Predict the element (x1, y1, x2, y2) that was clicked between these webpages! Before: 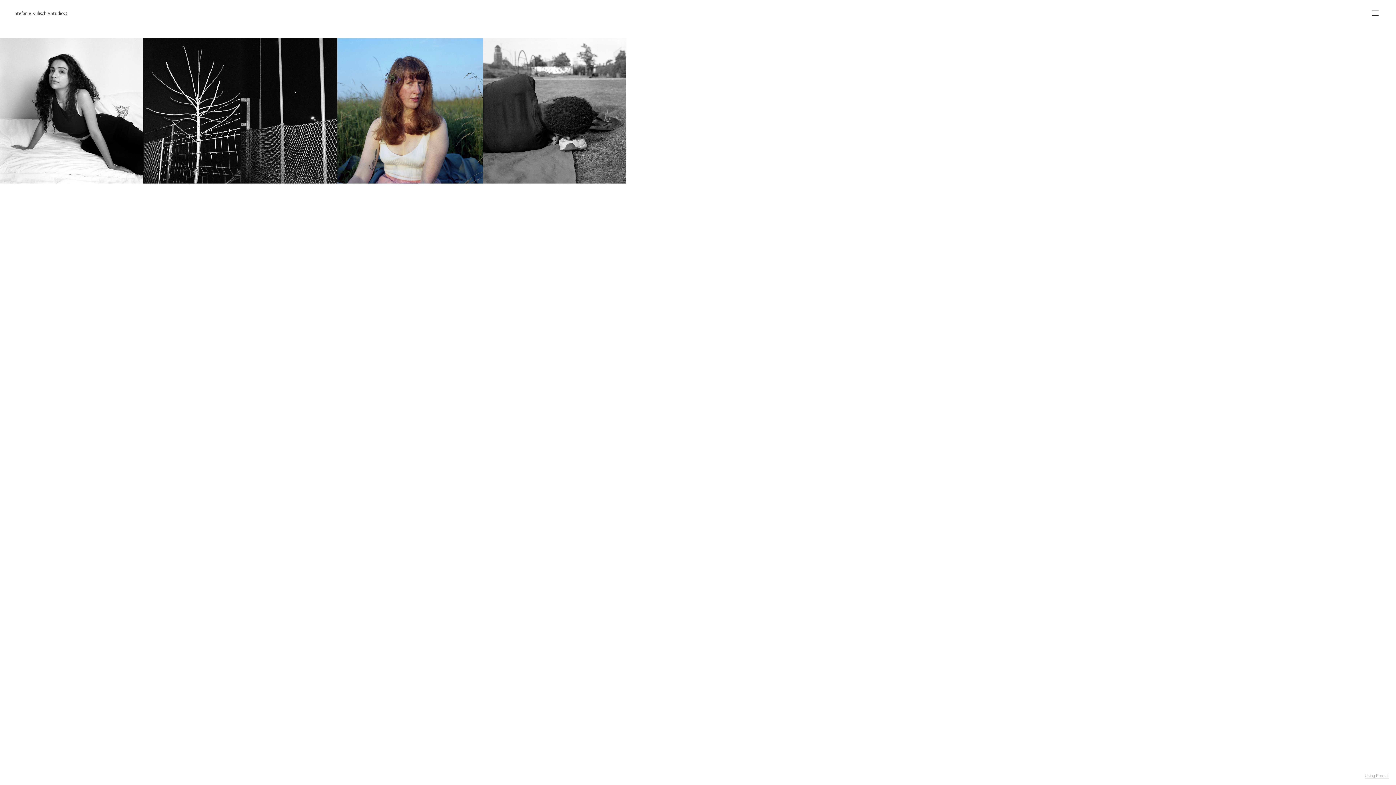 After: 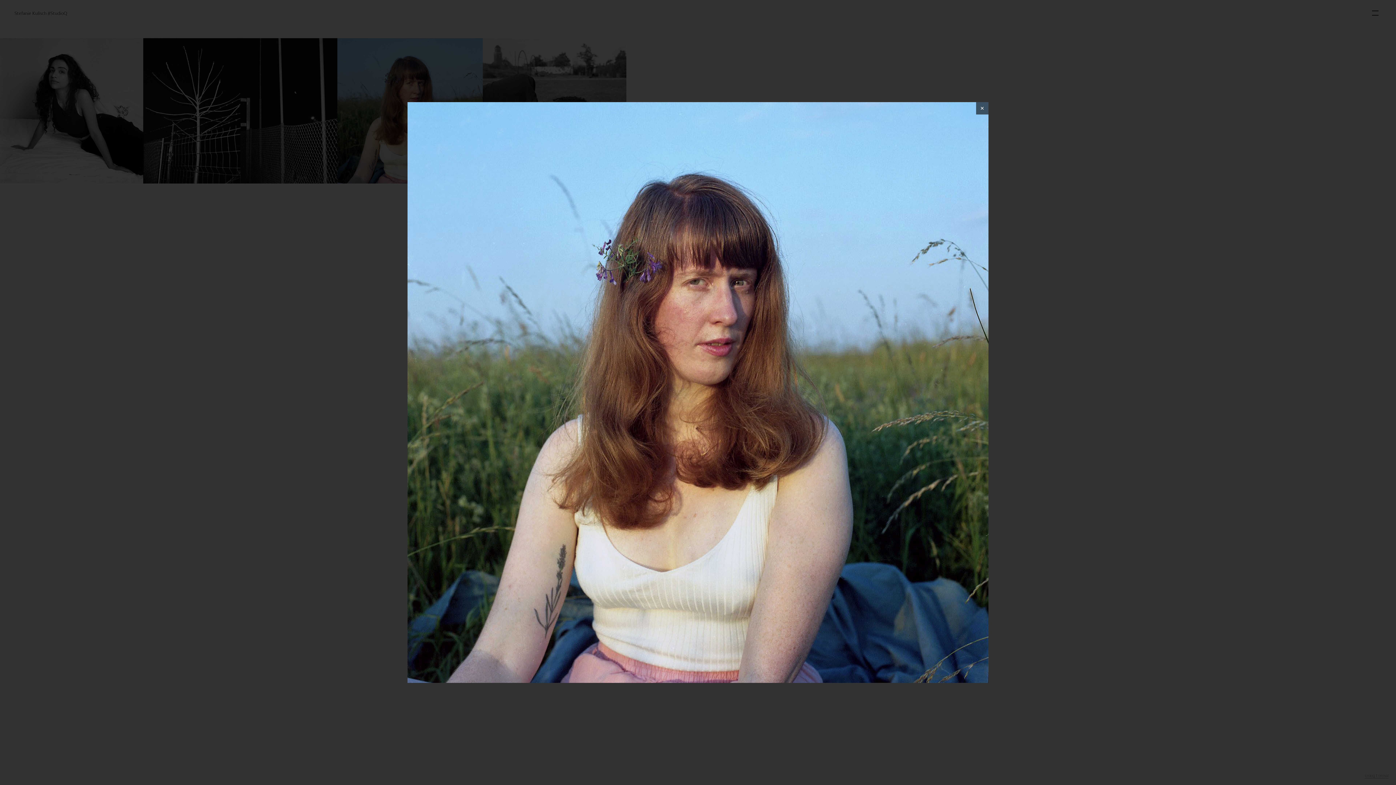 Action: bbox: (337, 38, 482, 183)